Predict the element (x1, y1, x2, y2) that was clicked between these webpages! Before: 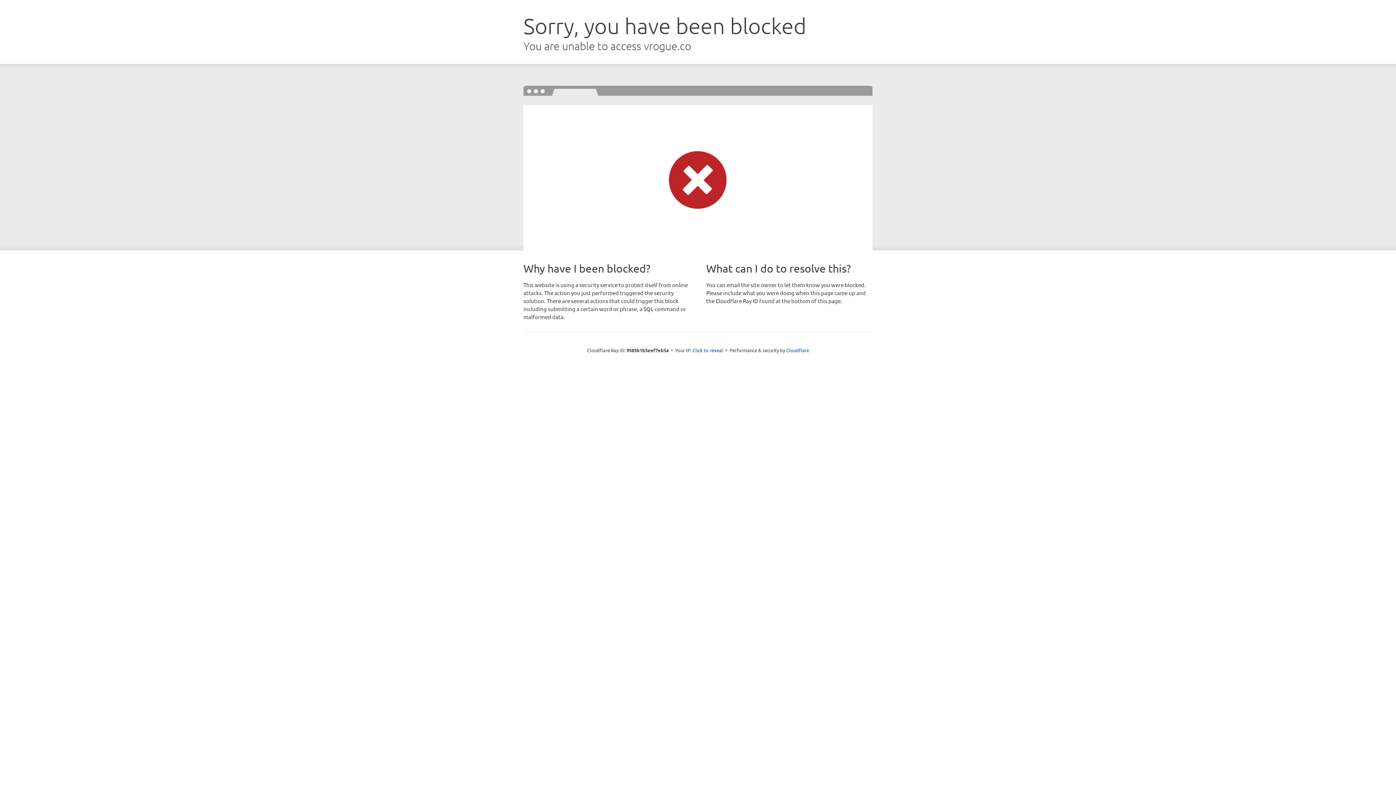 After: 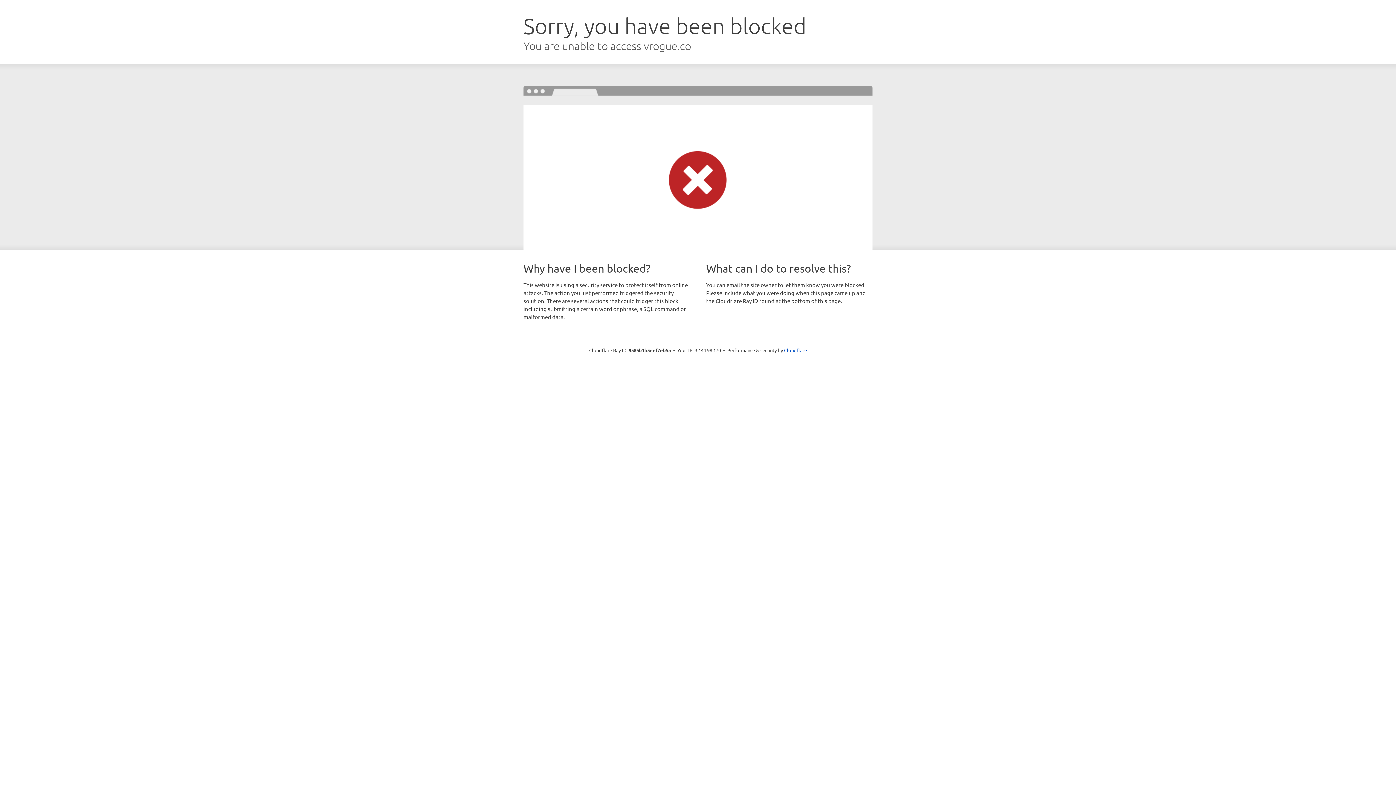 Action: label: Click to reveal bbox: (692, 346, 723, 353)